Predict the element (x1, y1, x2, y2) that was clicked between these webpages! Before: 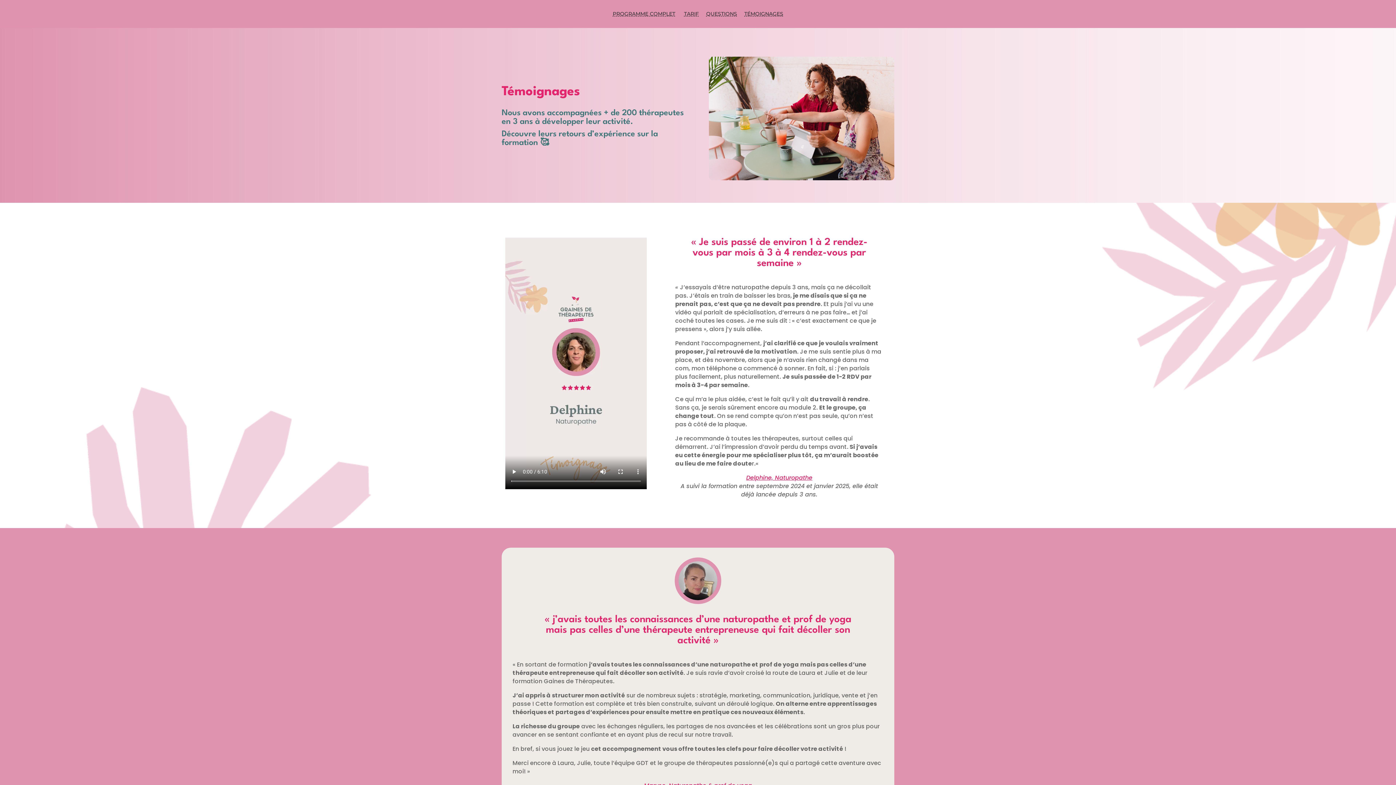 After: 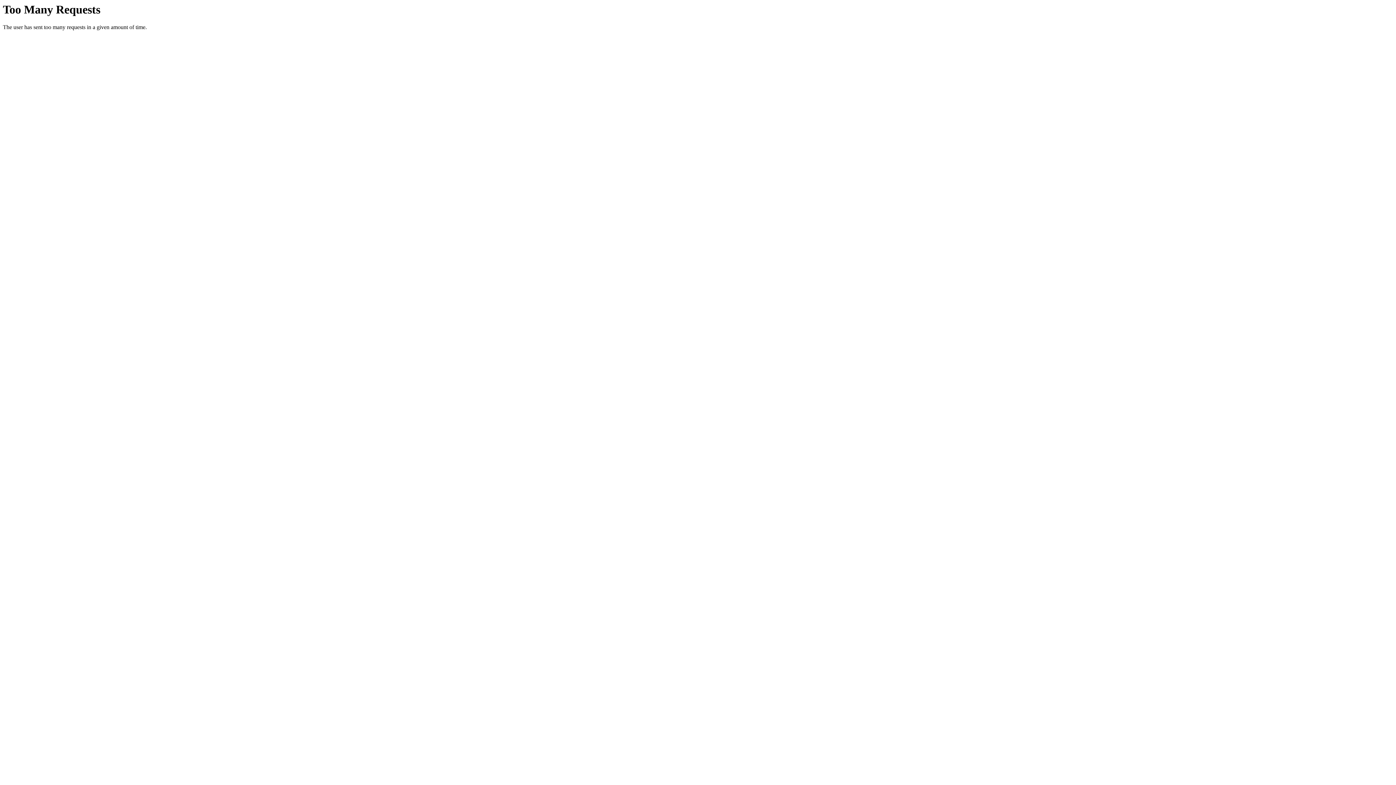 Action: bbox: (746, 473, 812, 482) label: Delphine, Naturopathe